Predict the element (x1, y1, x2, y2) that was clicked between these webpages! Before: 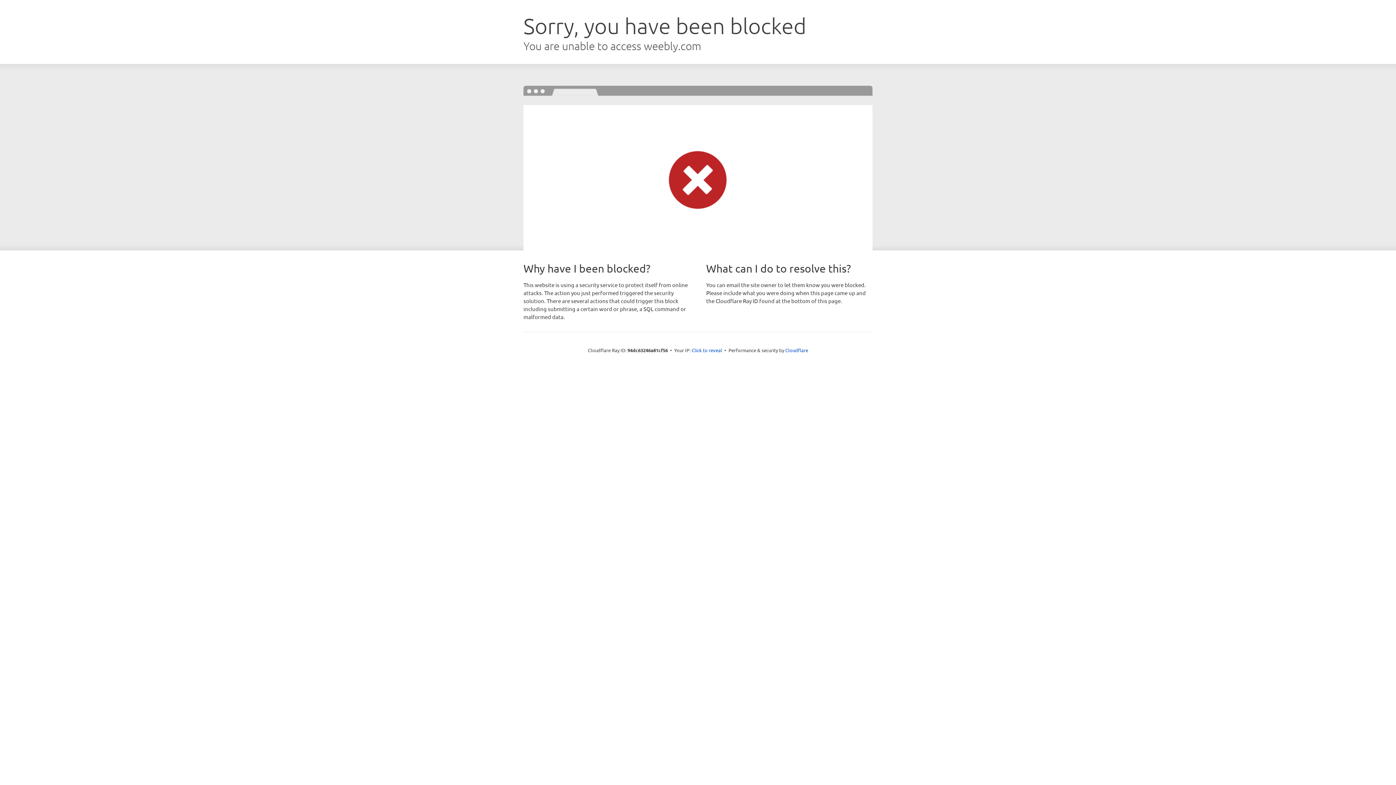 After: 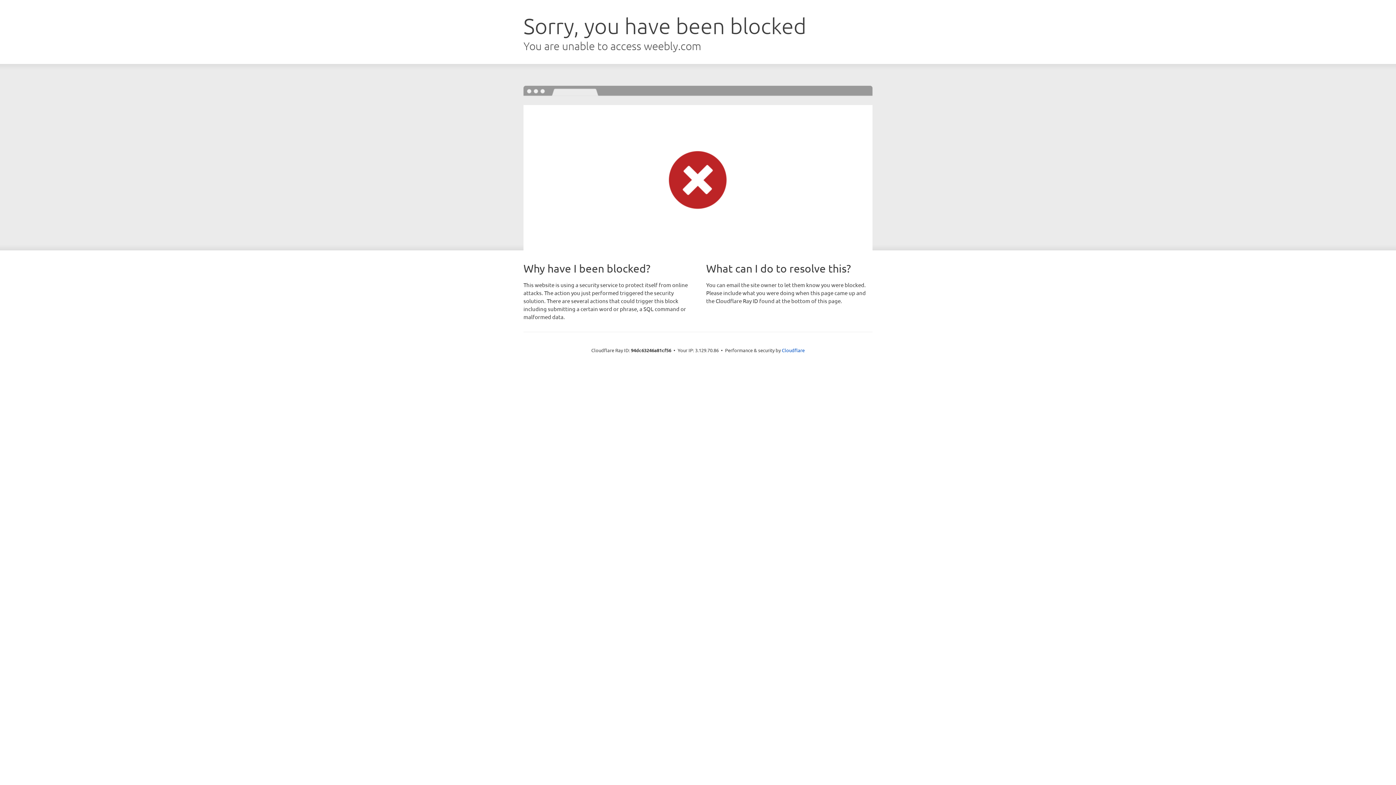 Action: bbox: (691, 346, 722, 353) label: Click to reveal